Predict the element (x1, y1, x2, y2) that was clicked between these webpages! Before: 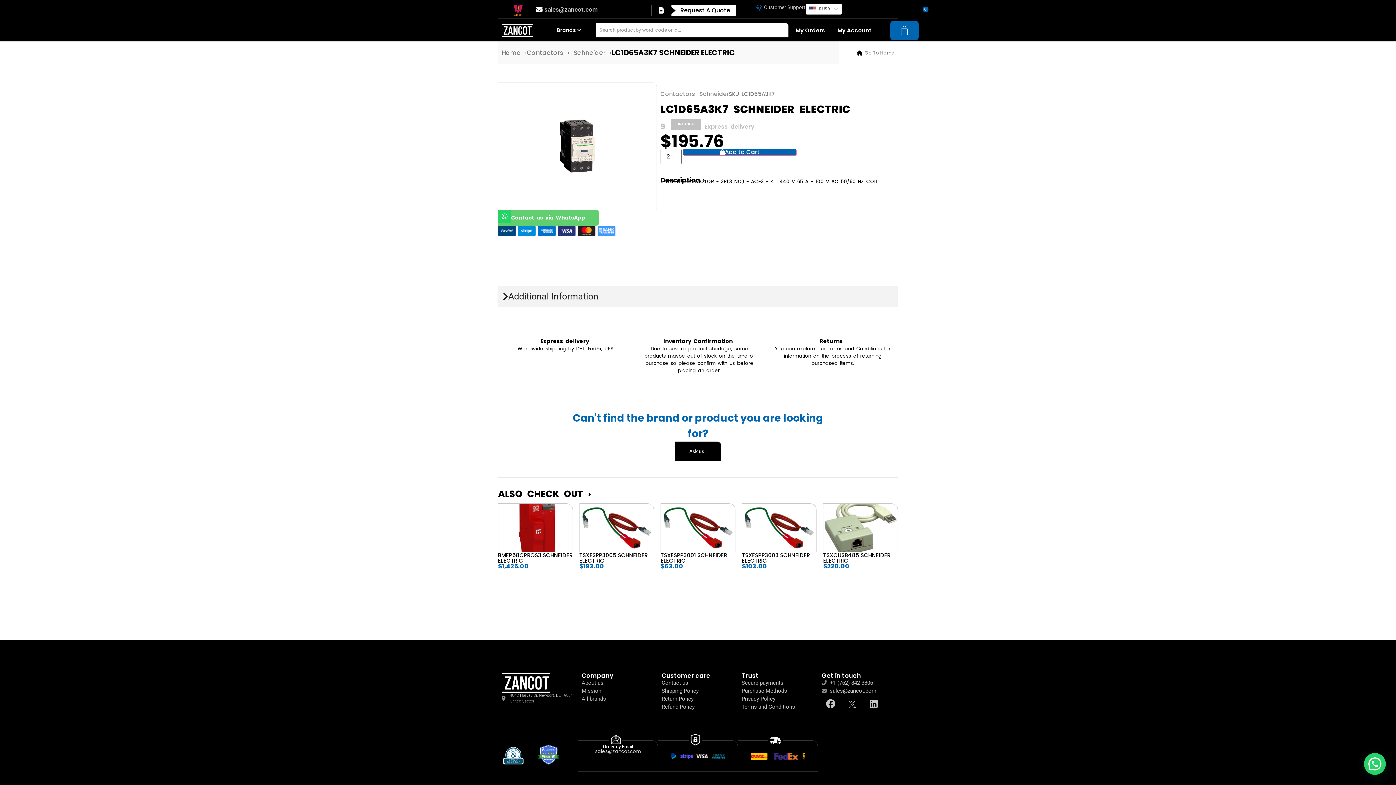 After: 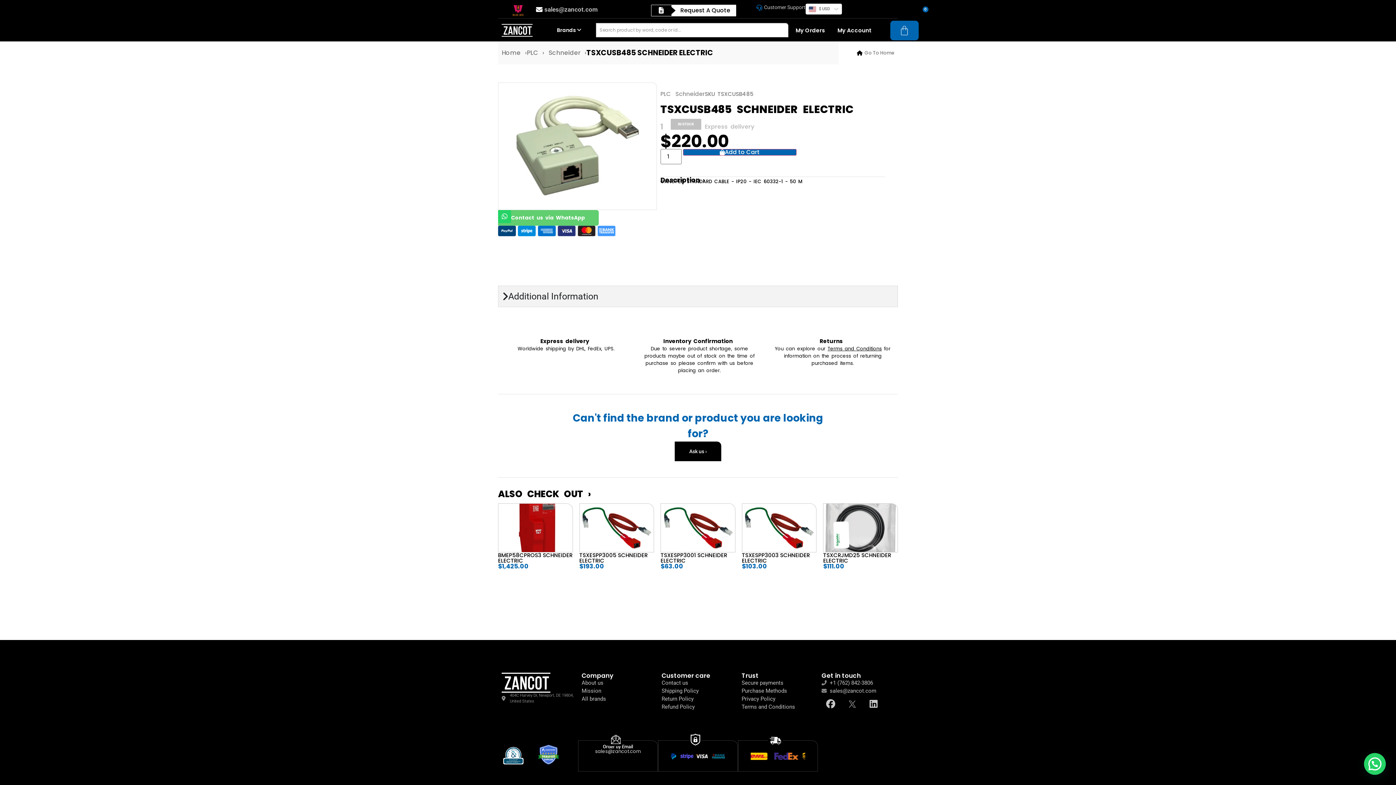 Action: bbox: (823, 503, 898, 569)